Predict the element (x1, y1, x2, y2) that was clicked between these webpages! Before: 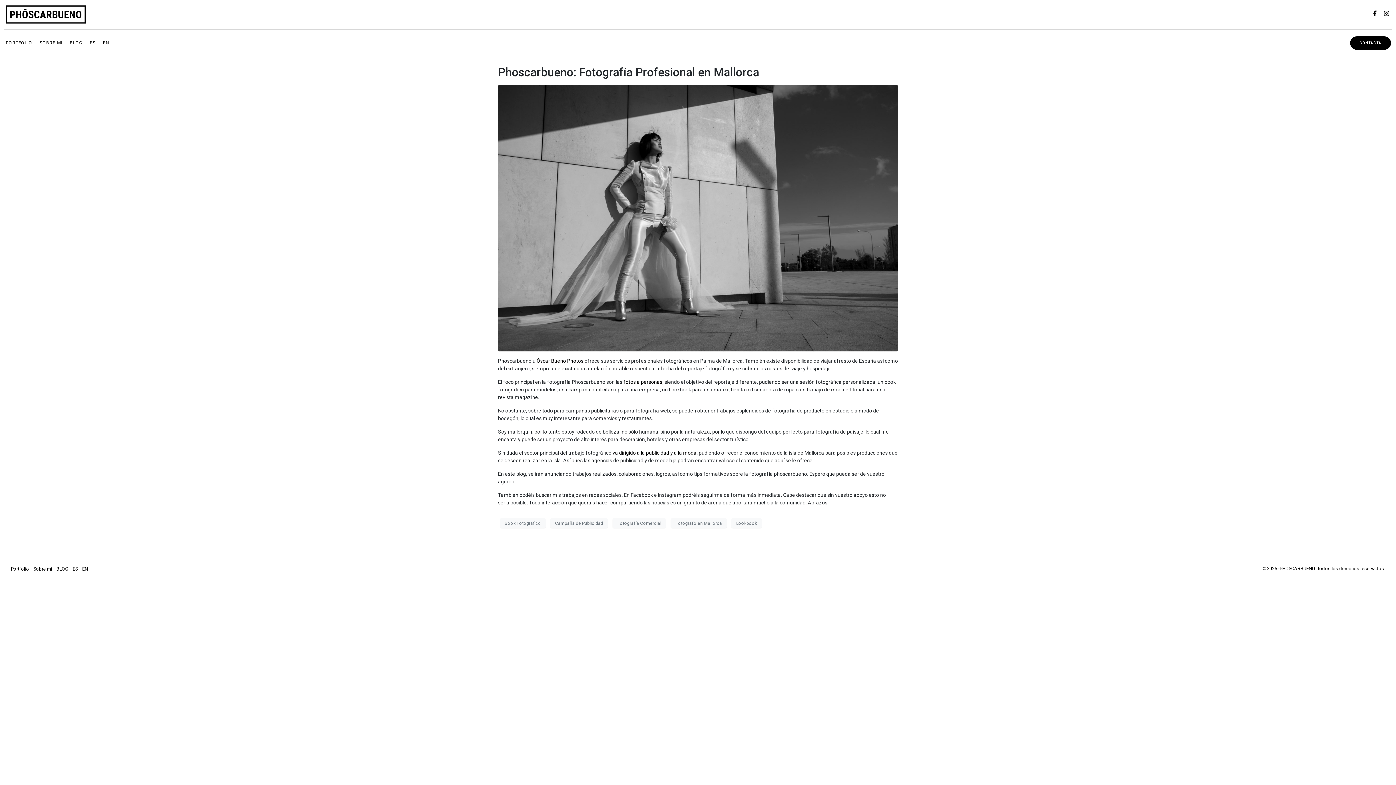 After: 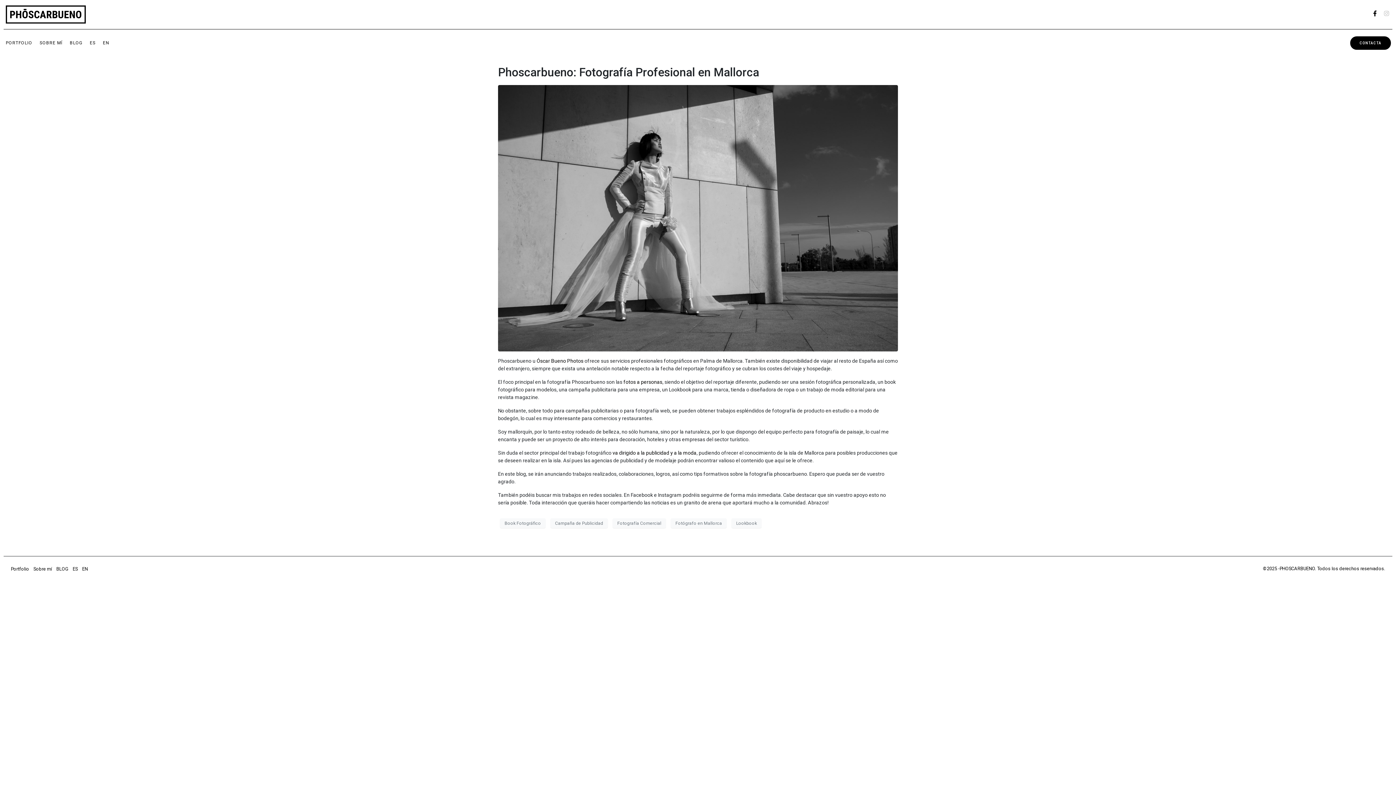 Action: bbox: (1381, 7, 1392, 19) label: Instagram